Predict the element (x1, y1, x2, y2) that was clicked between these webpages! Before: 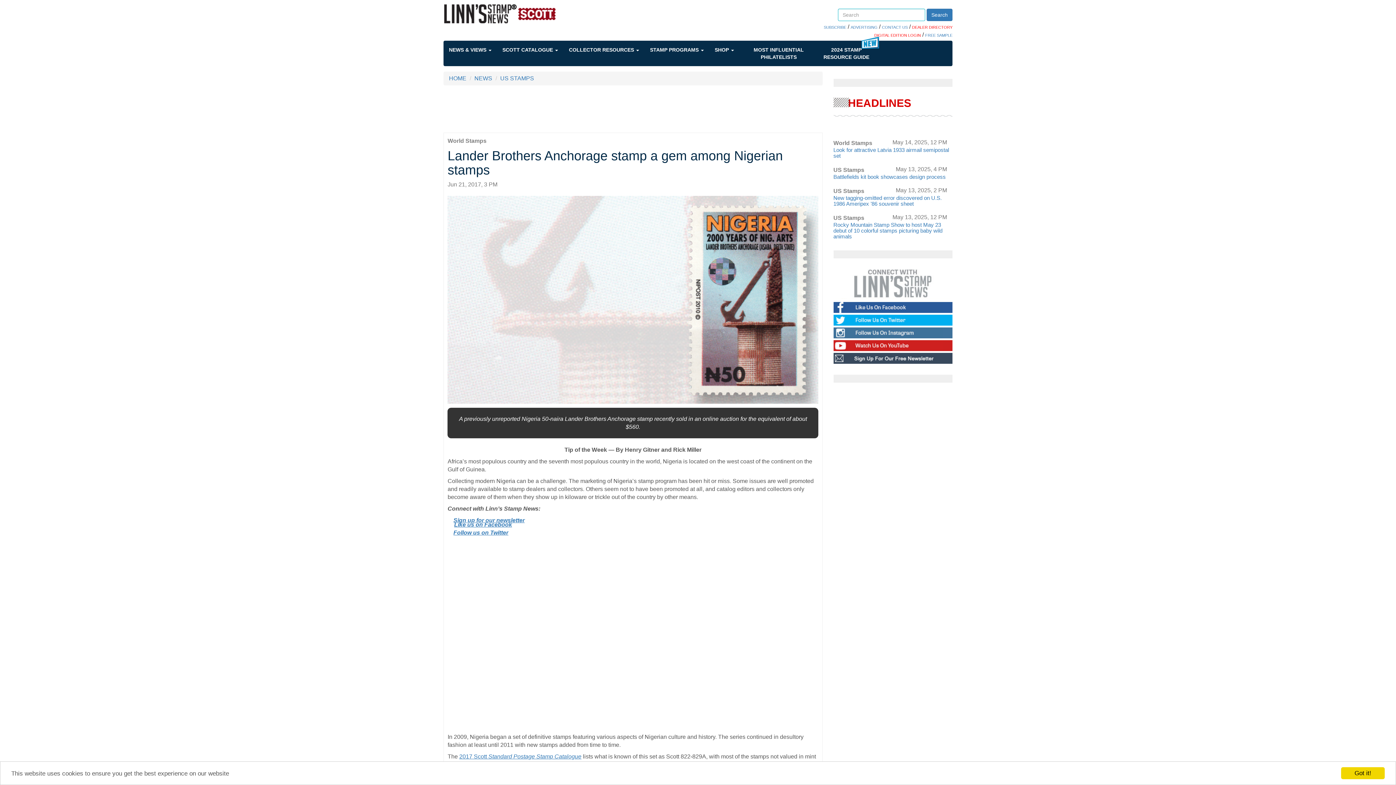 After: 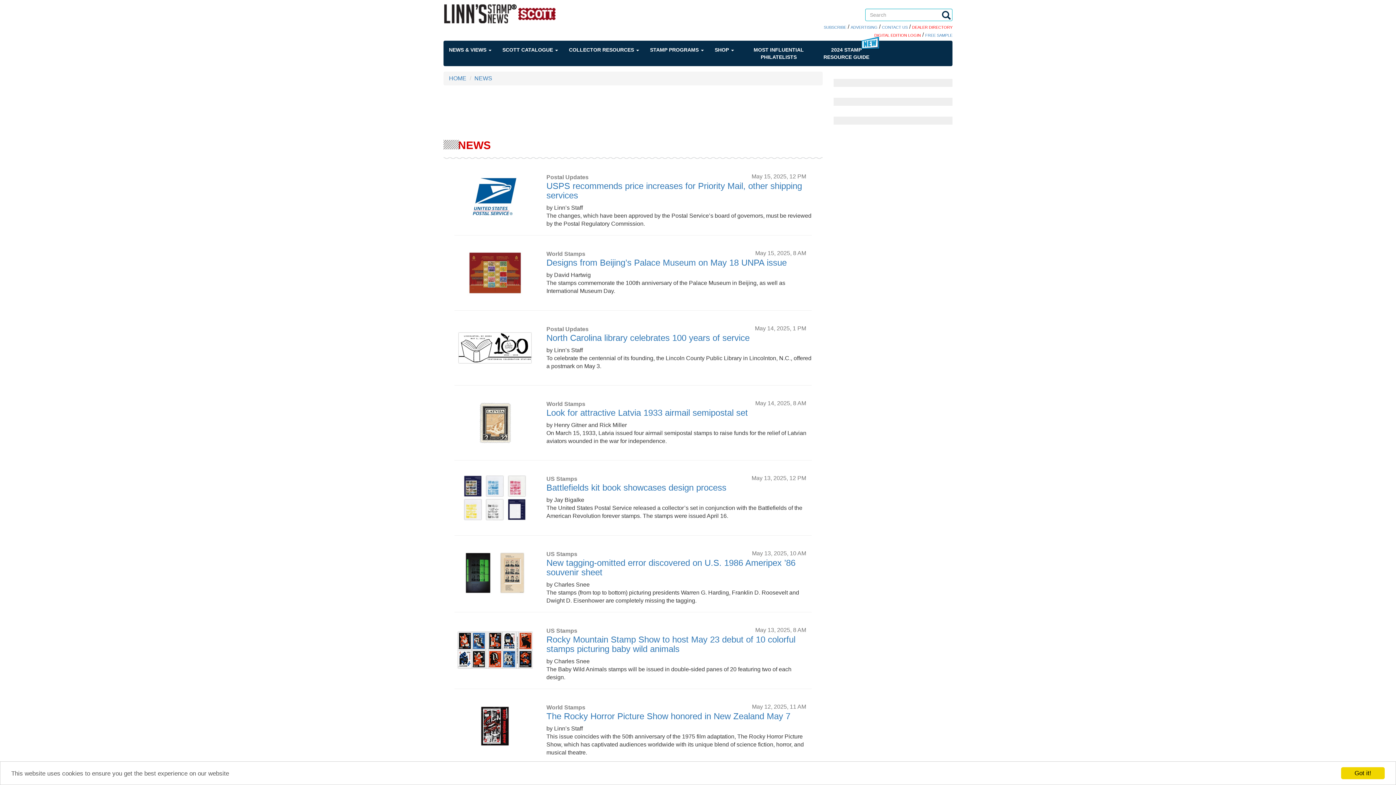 Action: label: NEWS bbox: (474, 75, 492, 81)